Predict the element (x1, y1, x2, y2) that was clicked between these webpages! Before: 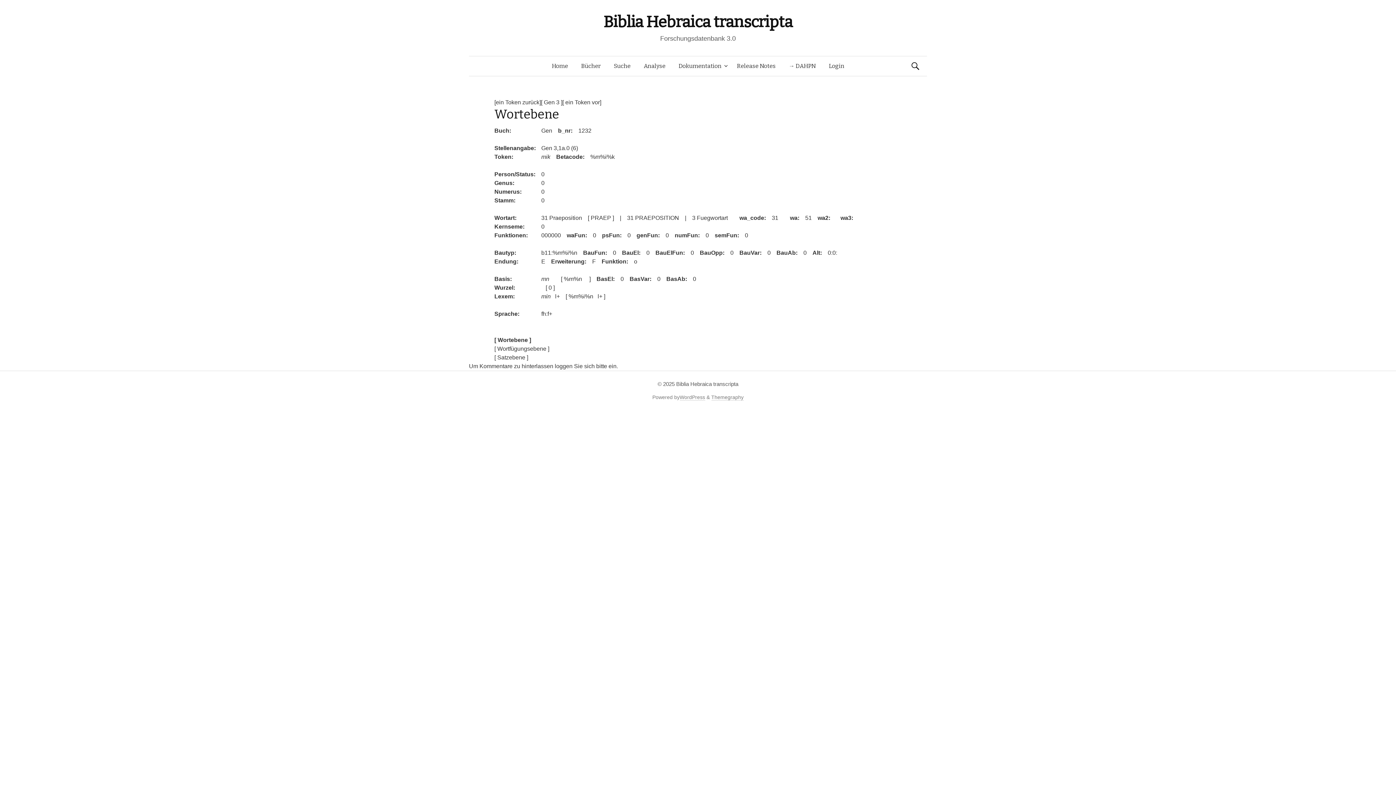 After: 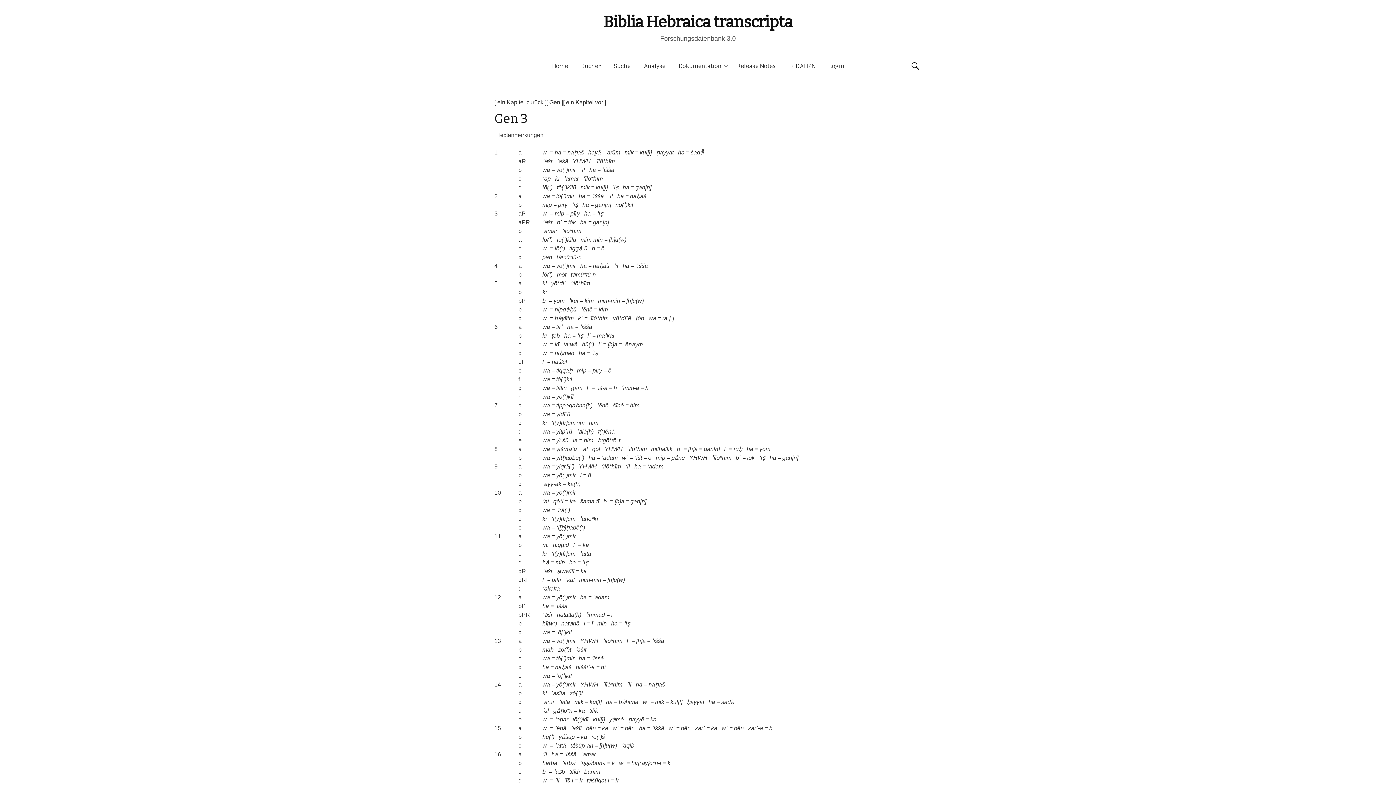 Action: label: [ Gen 3 ] bbox: (541, 99, 562, 105)